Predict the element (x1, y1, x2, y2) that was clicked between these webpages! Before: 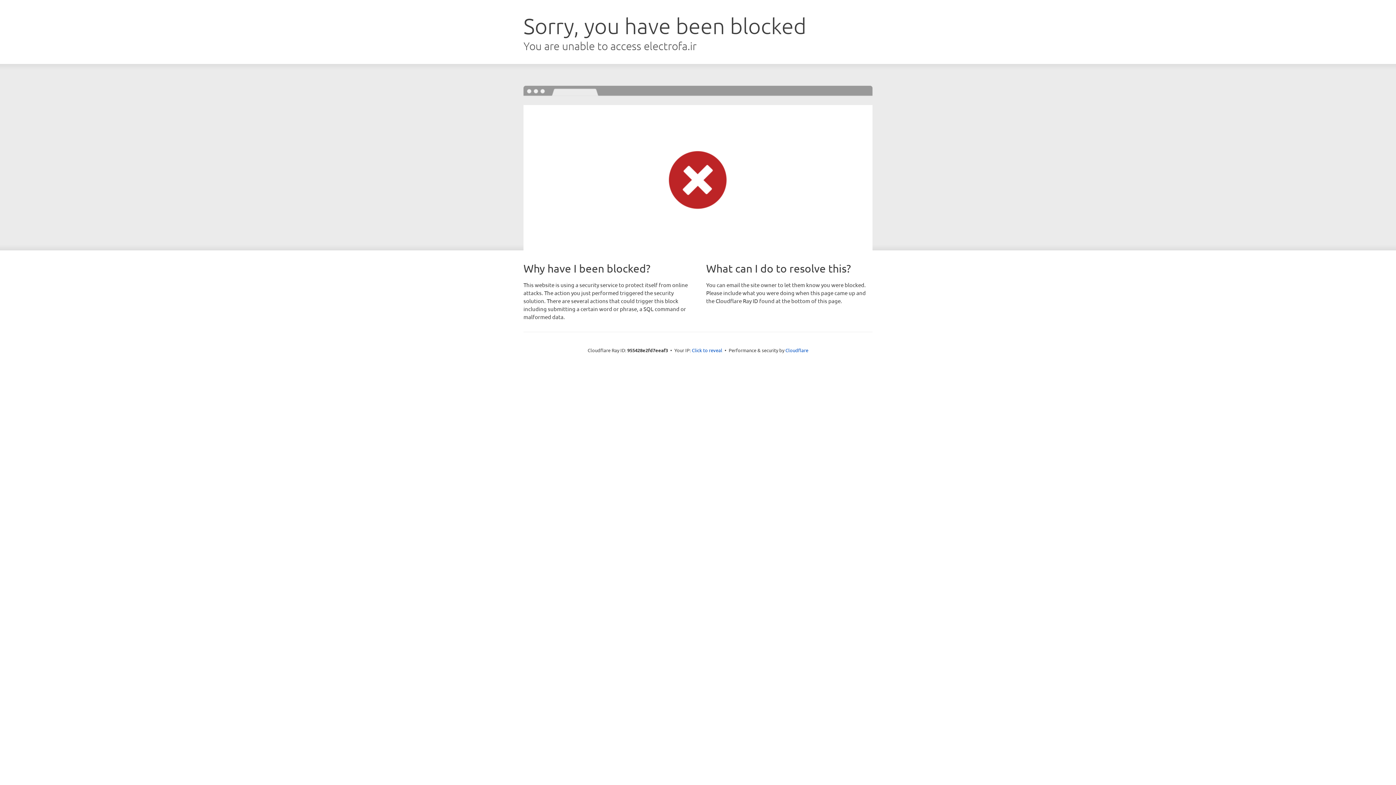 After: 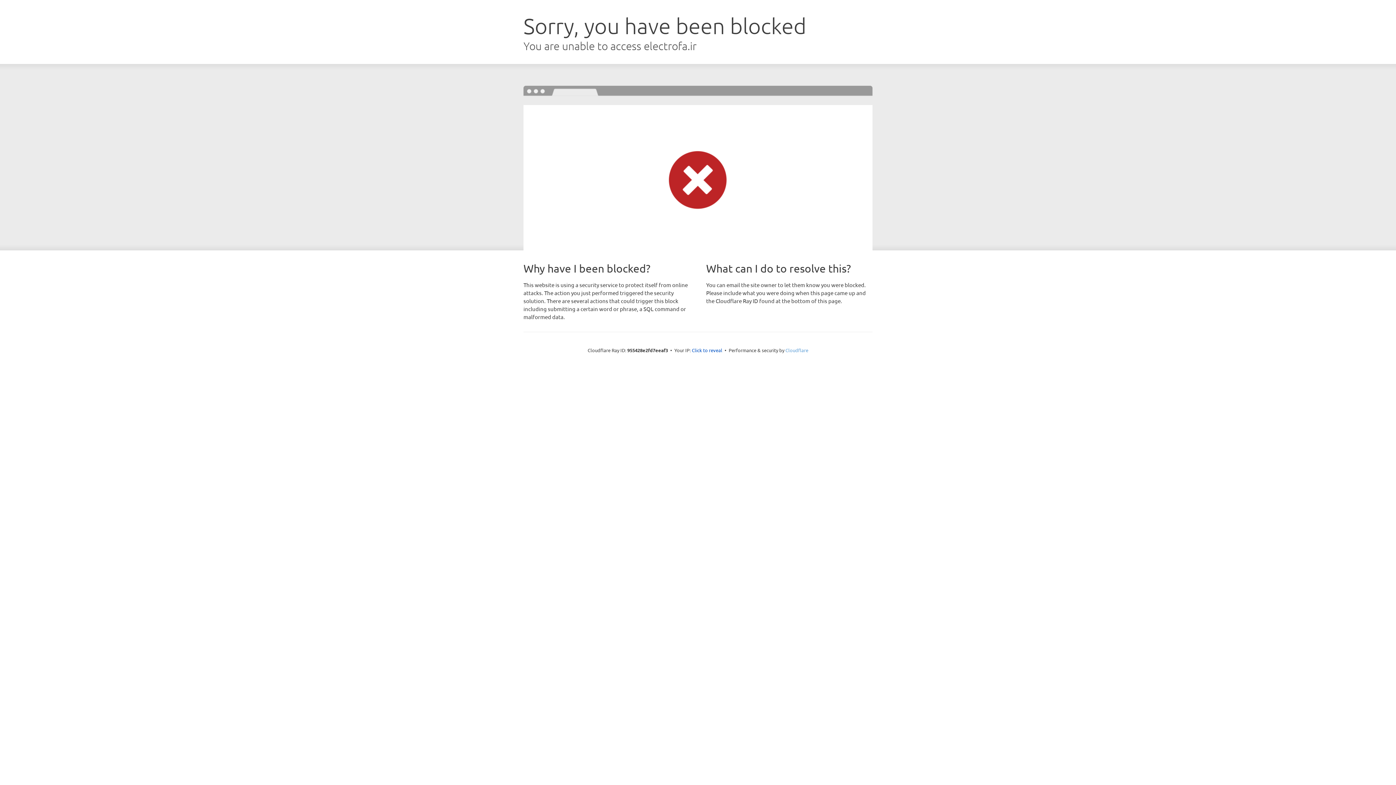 Action: bbox: (785, 347, 808, 353) label: Cloudflare